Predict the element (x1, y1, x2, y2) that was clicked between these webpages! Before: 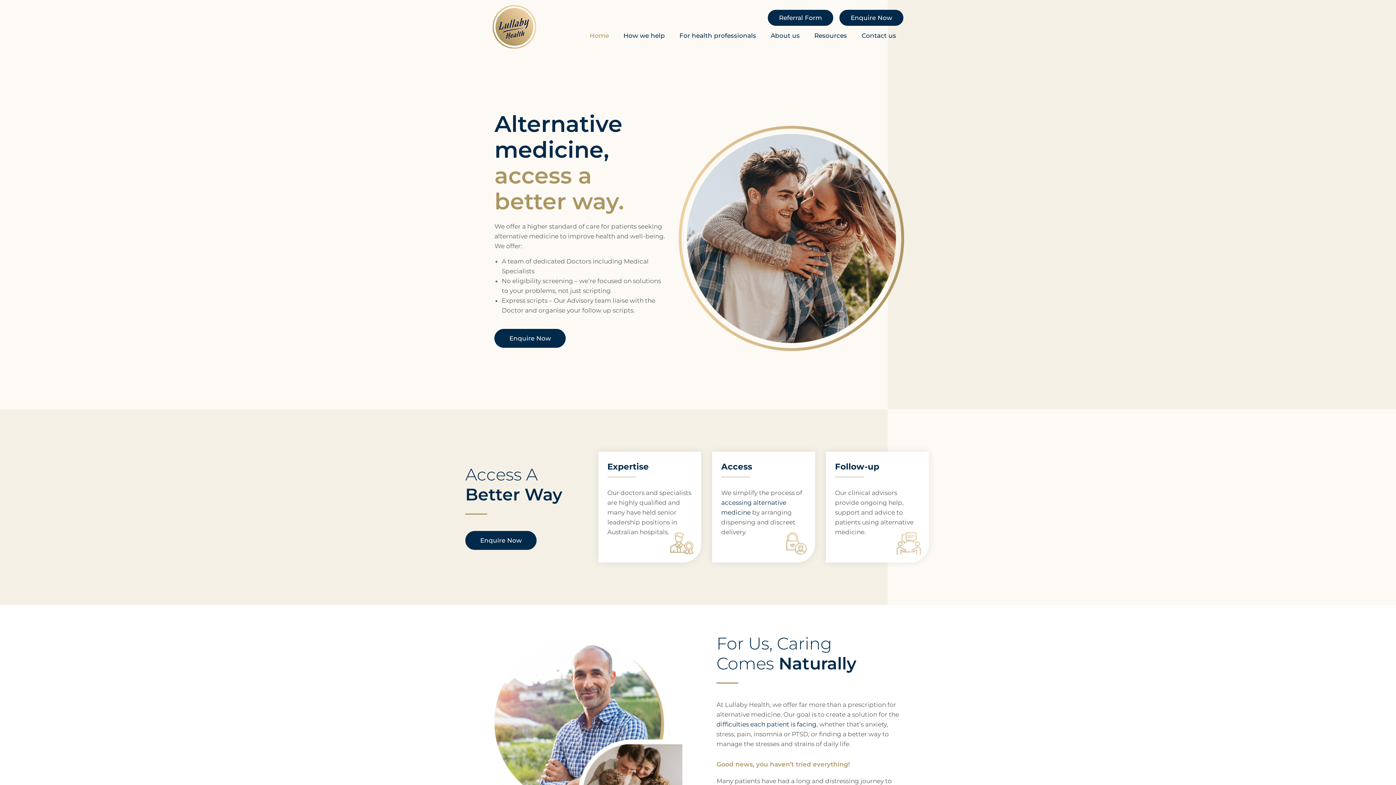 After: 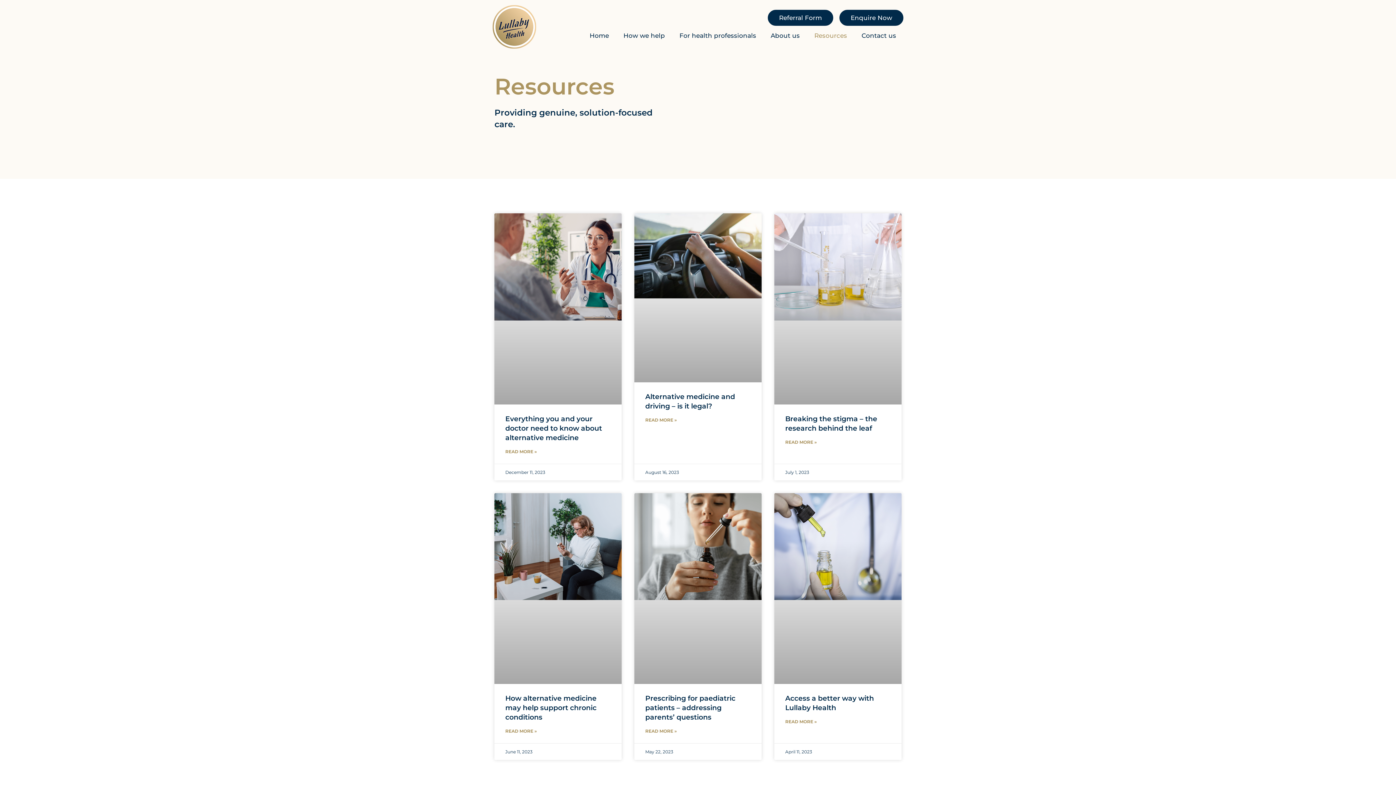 Action: bbox: (807, 27, 854, 44) label: Resources